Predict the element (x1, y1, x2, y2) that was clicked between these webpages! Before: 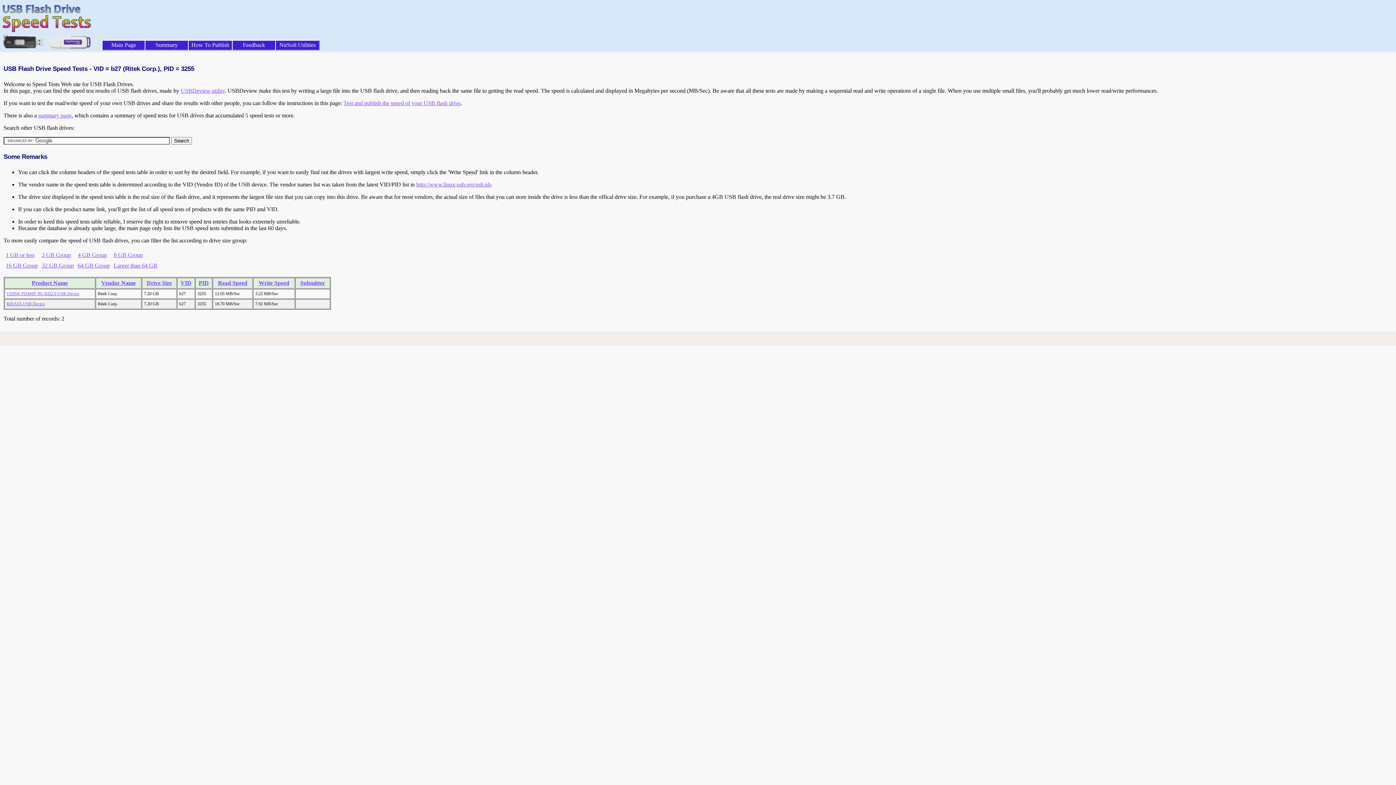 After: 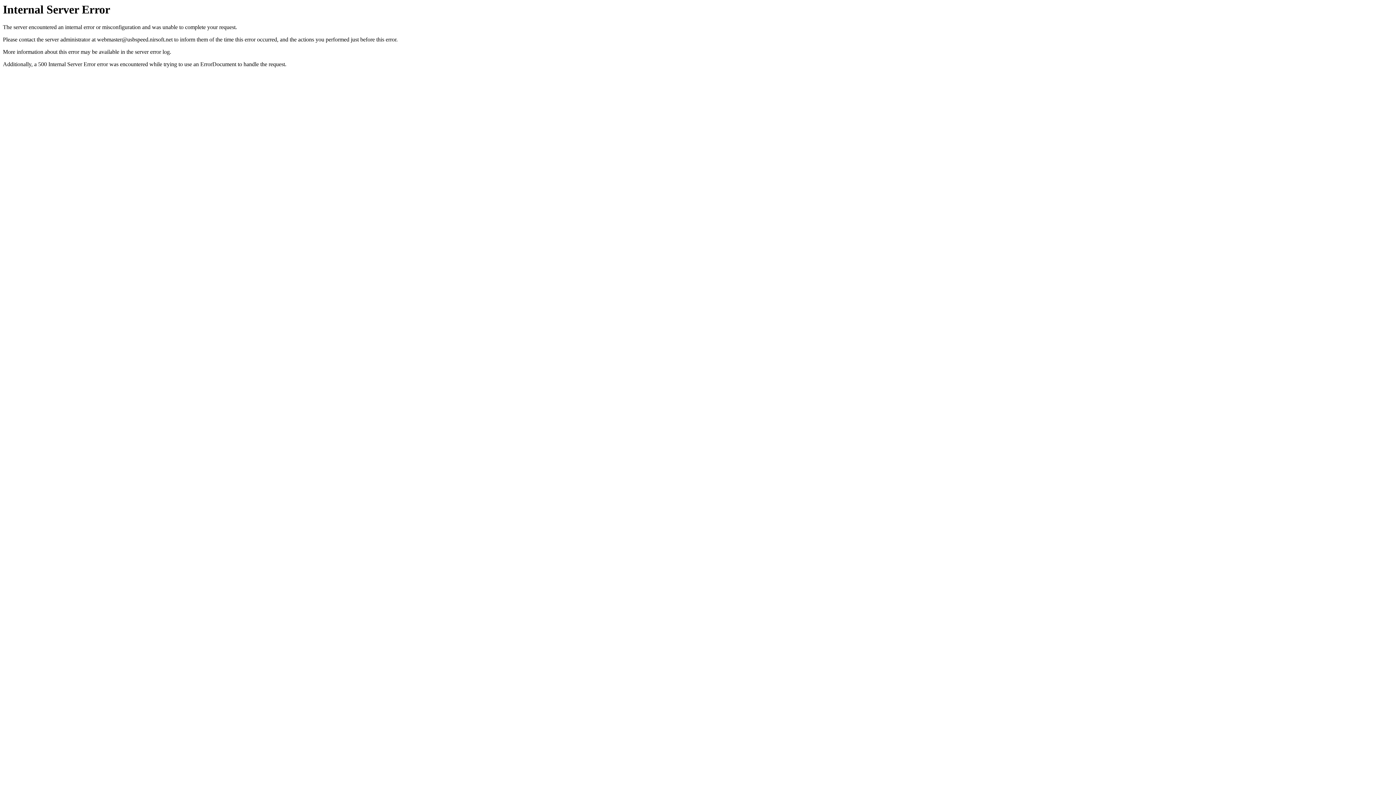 Action: label: 16 GB Group bbox: (5, 262, 37, 268)